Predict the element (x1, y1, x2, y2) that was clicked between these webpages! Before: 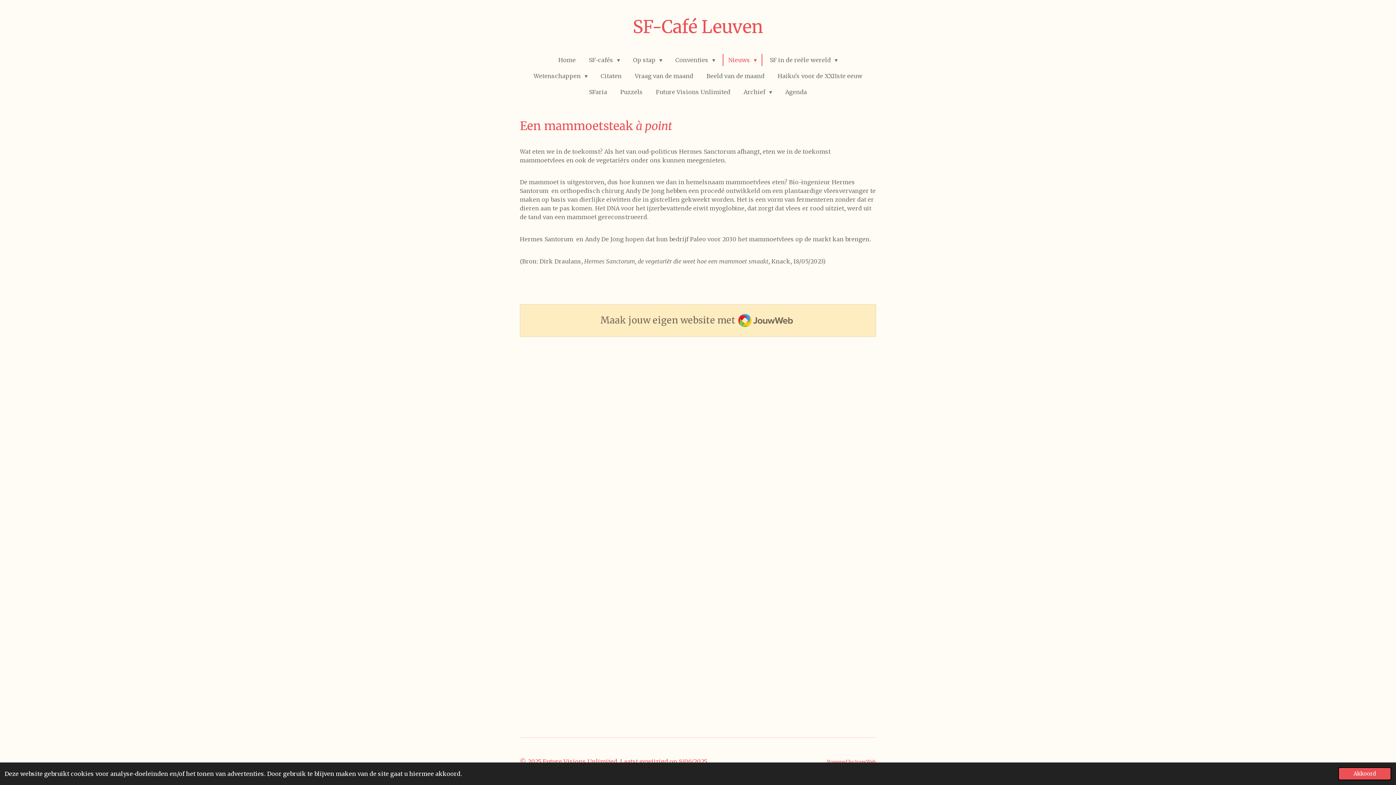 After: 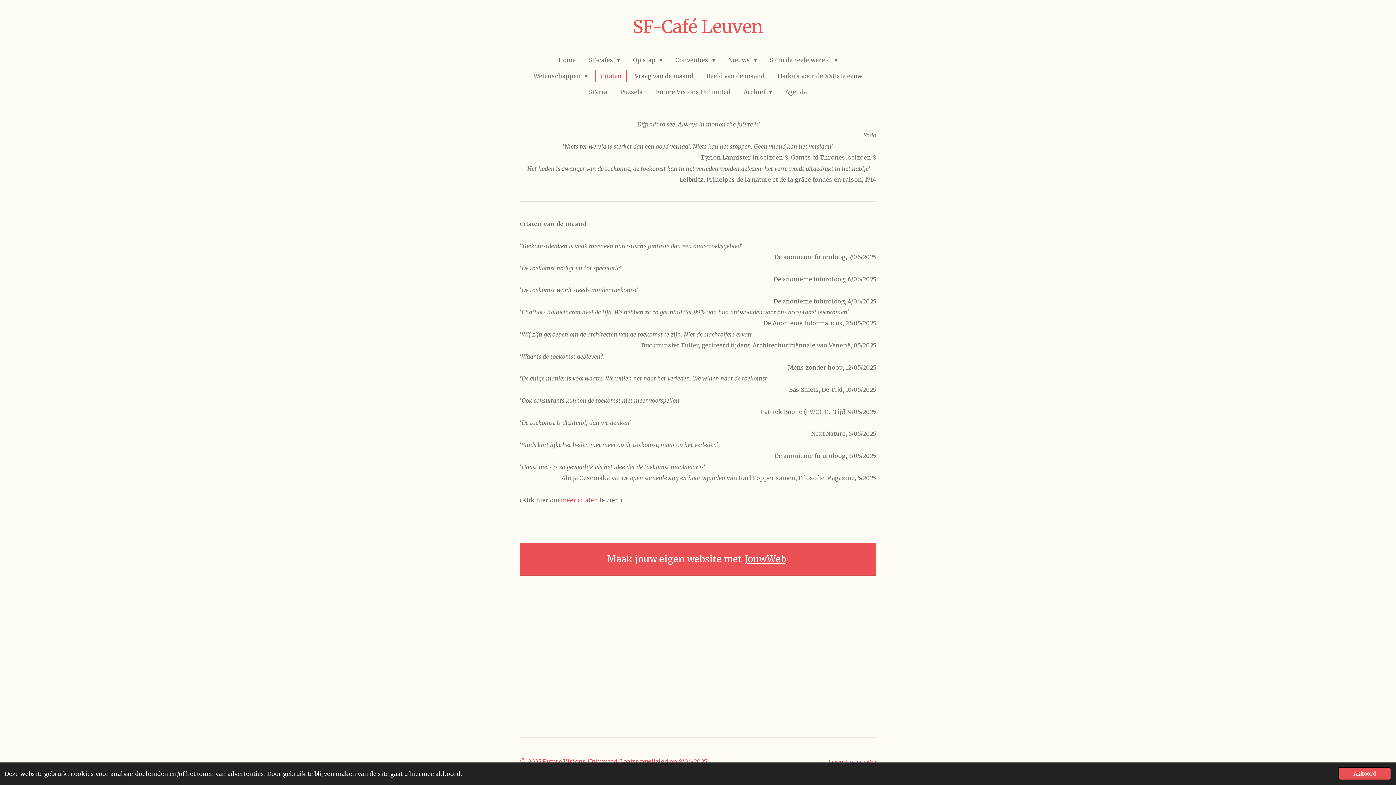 Action: bbox: (596, 69, 626, 82) label: Citaten